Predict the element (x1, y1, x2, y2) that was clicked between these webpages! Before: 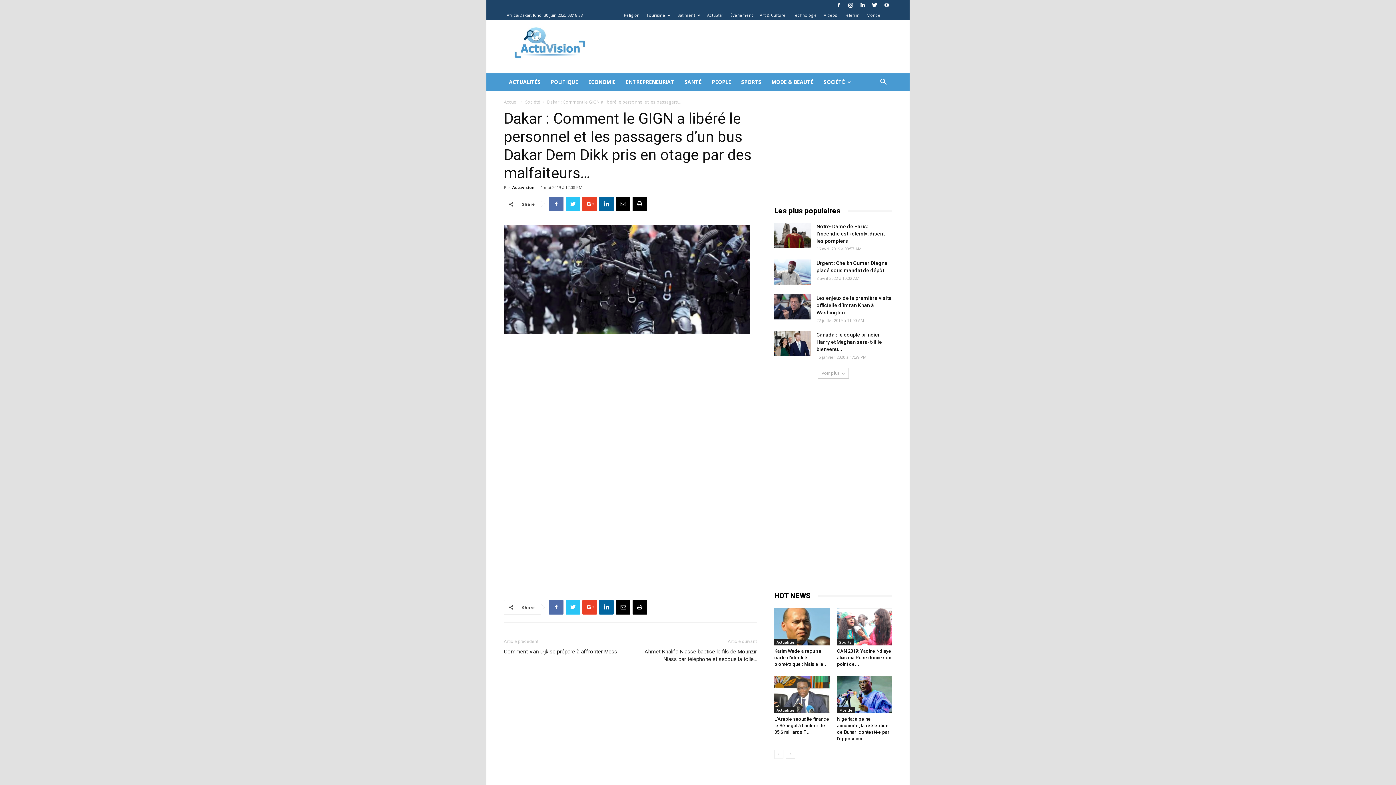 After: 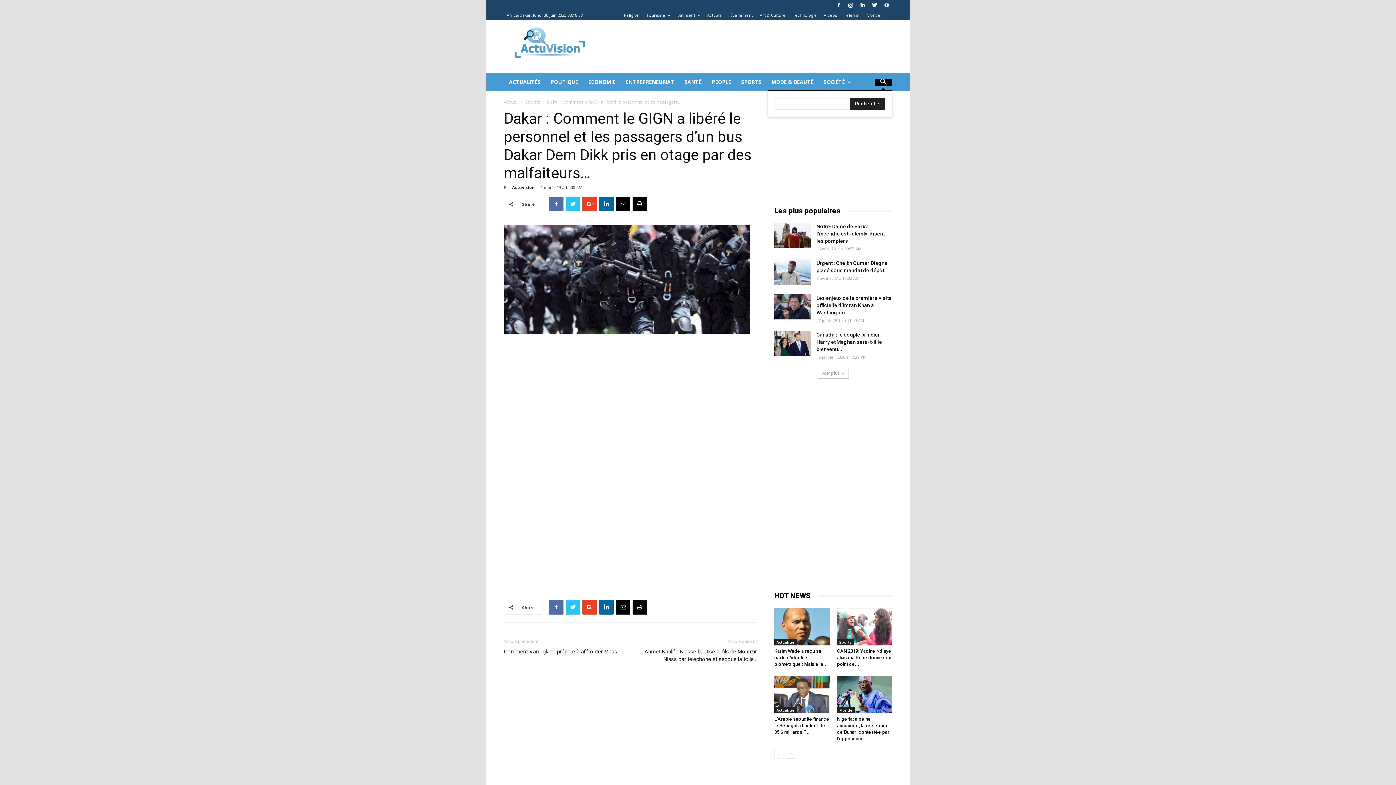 Action: bbox: (874, 79, 892, 86)